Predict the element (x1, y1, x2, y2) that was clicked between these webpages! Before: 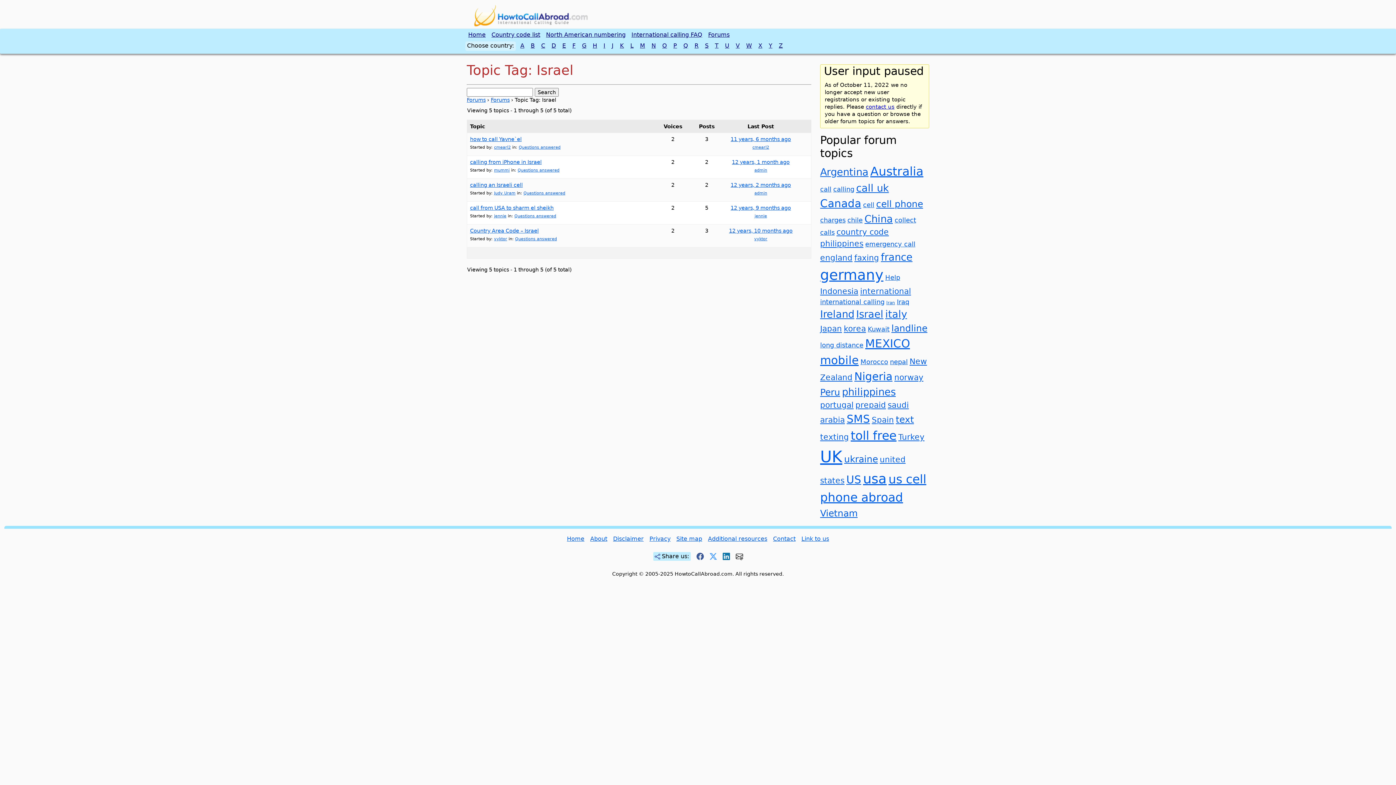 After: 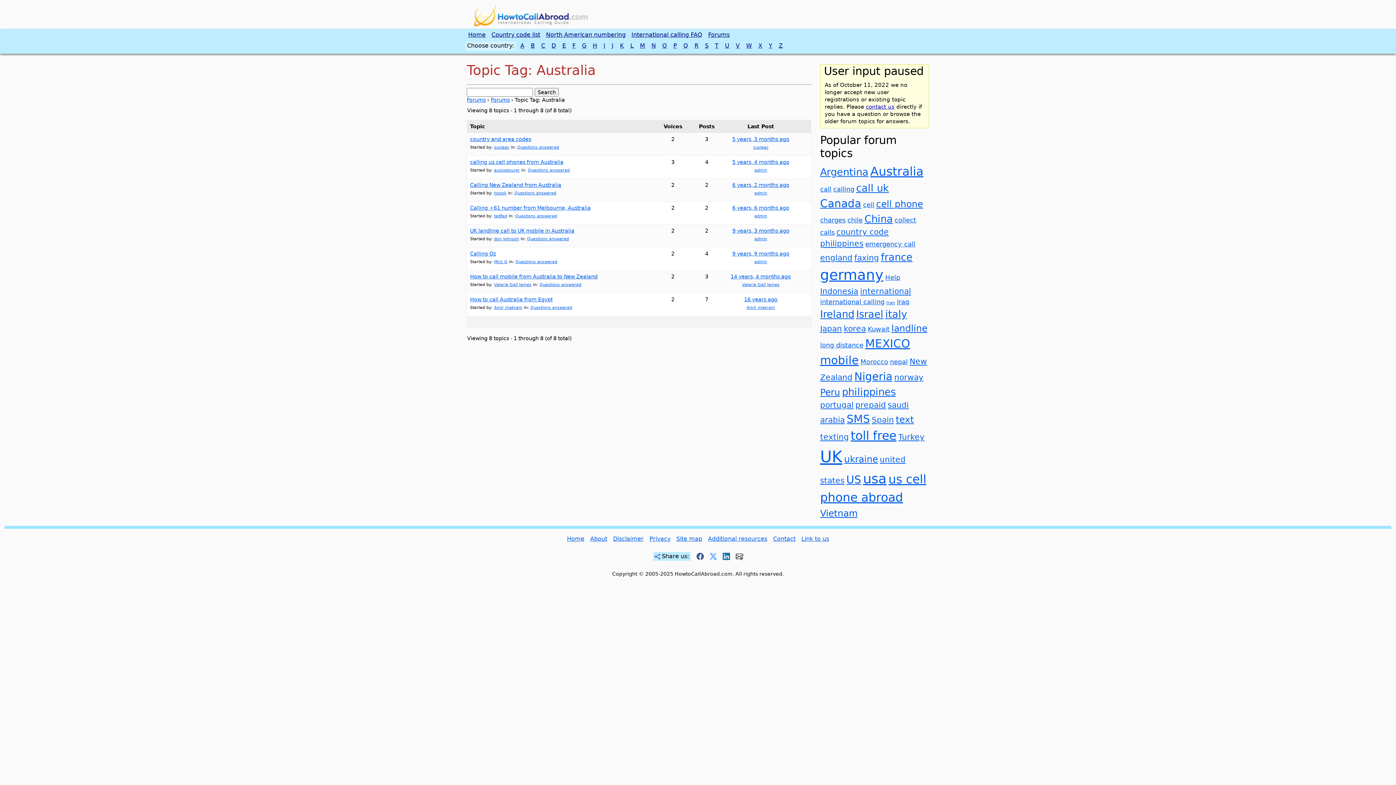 Action: bbox: (870, 164, 923, 178) label: Australia (8 items)